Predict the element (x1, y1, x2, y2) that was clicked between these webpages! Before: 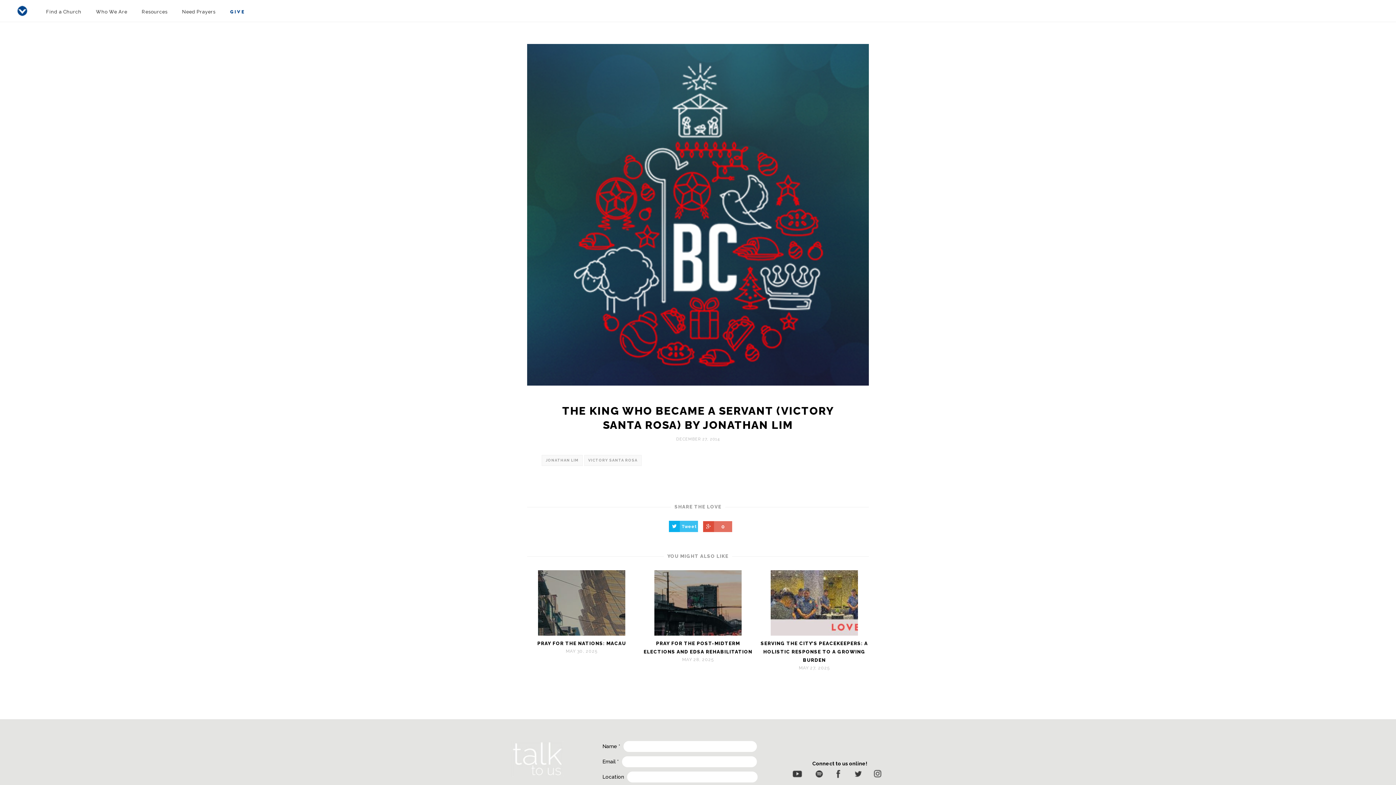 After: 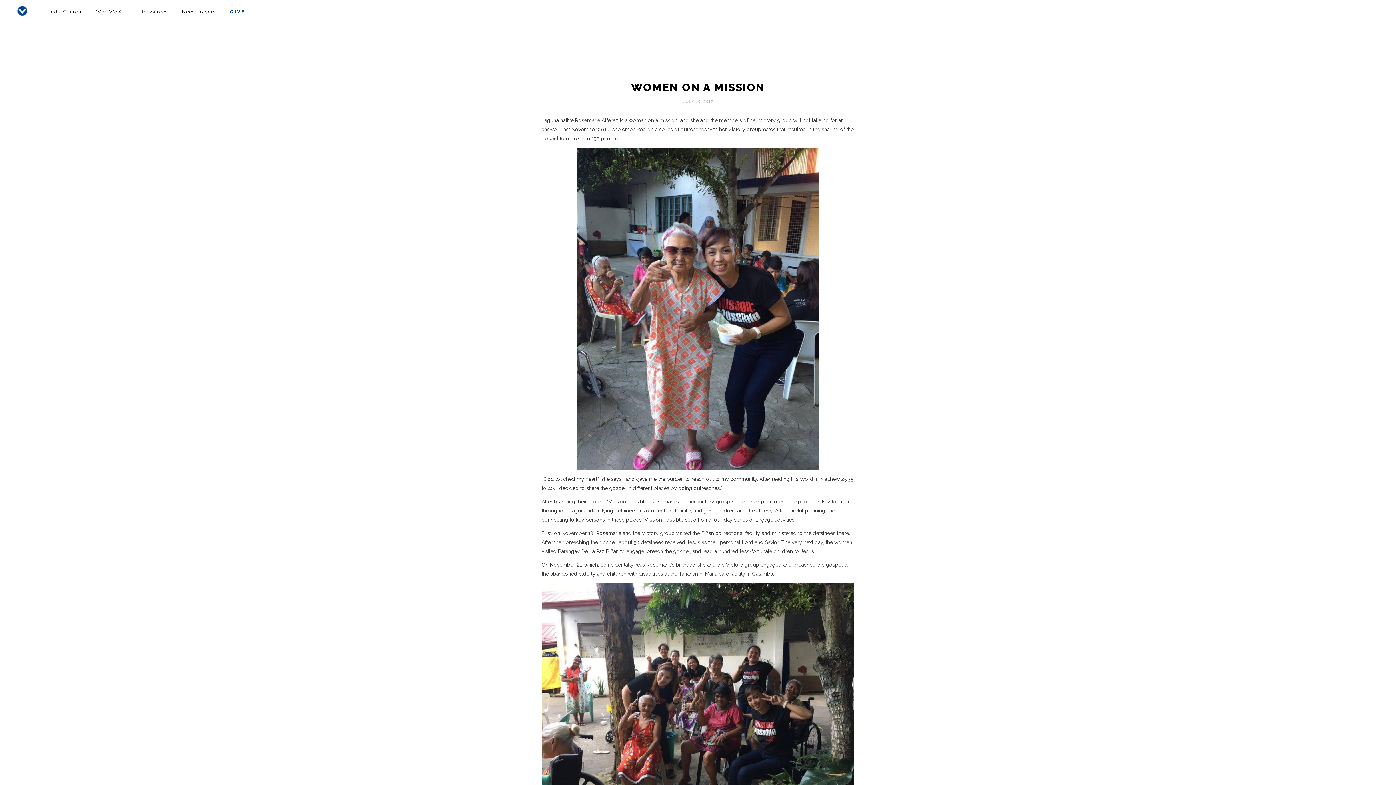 Action: label: VICTORY SANTA ROSA bbox: (584, 455, 641, 466)